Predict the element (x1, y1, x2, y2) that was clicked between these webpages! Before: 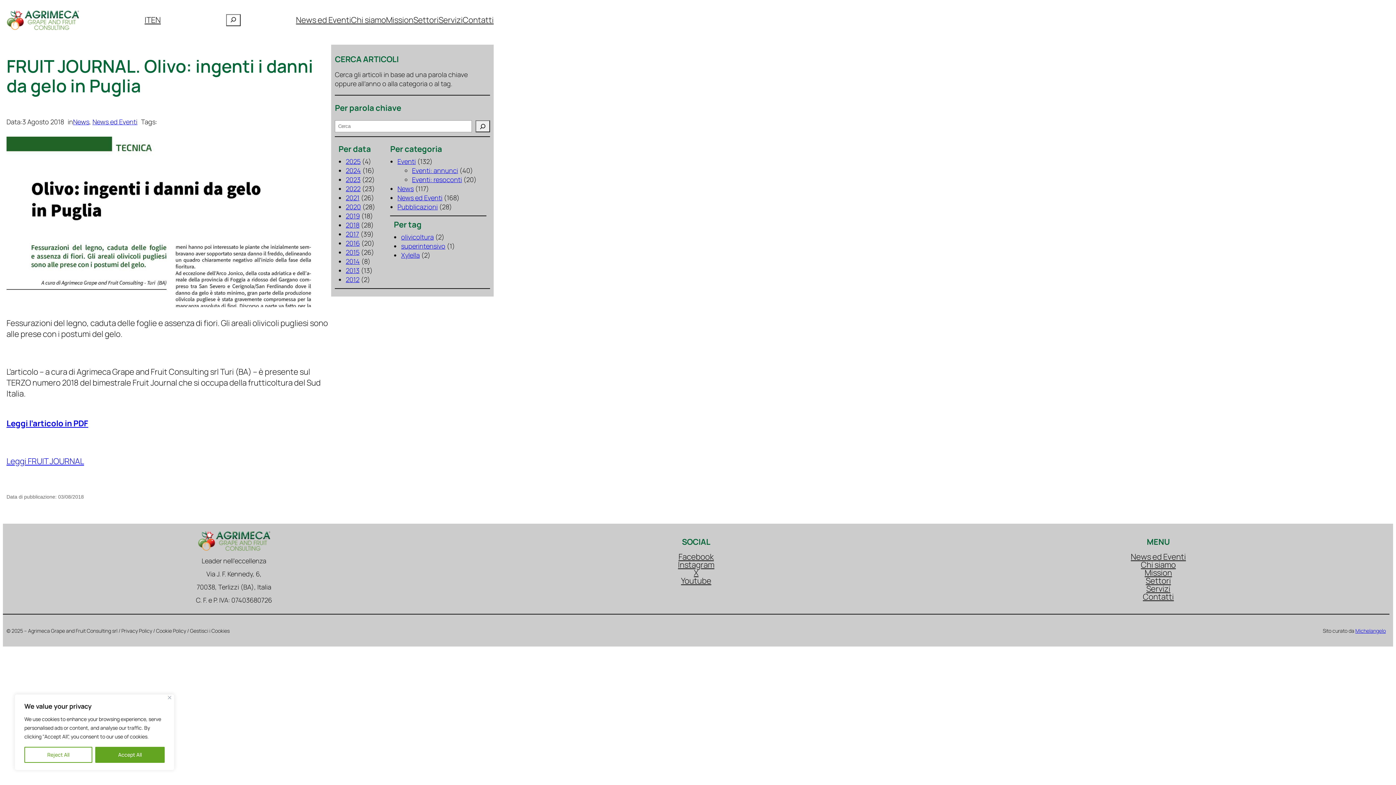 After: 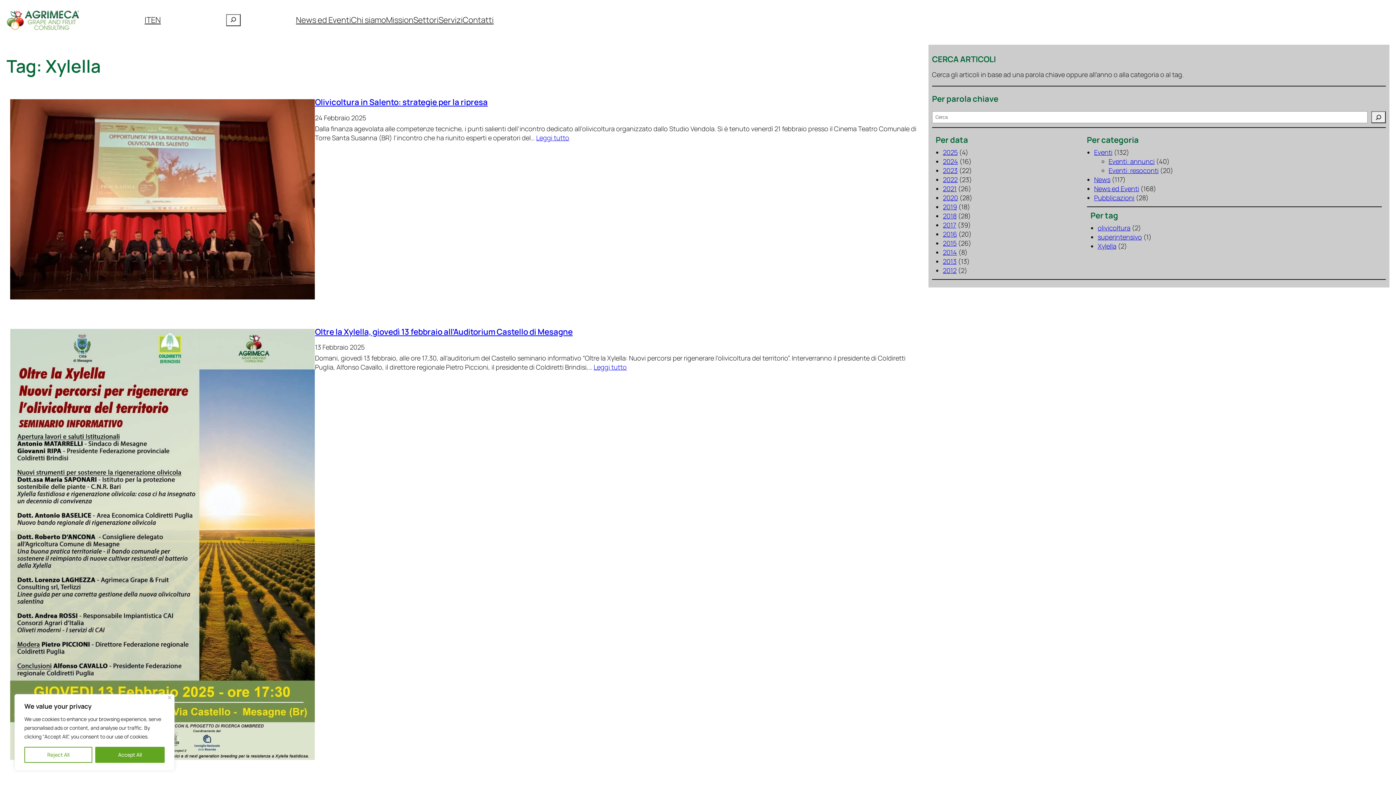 Action: bbox: (401, 250, 419, 259) label: Xylella